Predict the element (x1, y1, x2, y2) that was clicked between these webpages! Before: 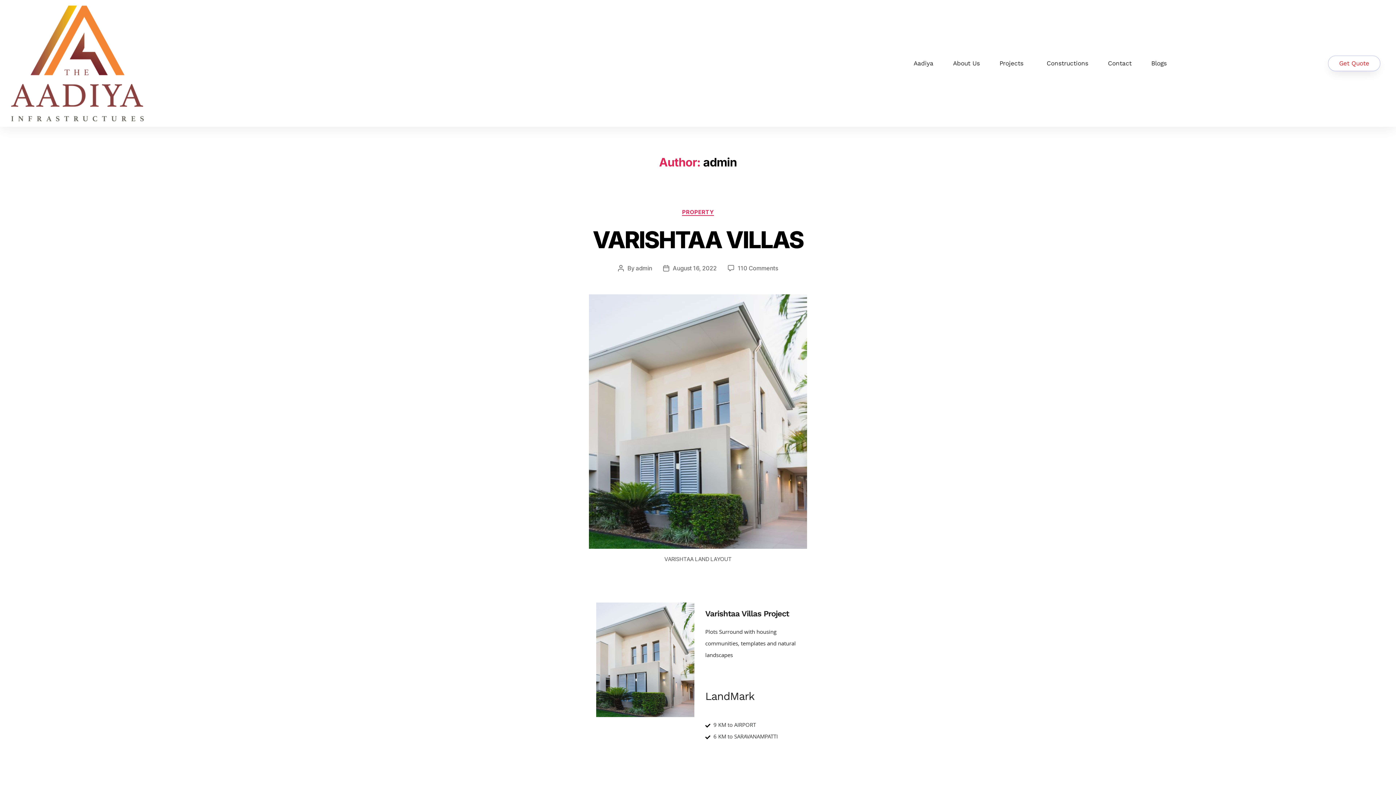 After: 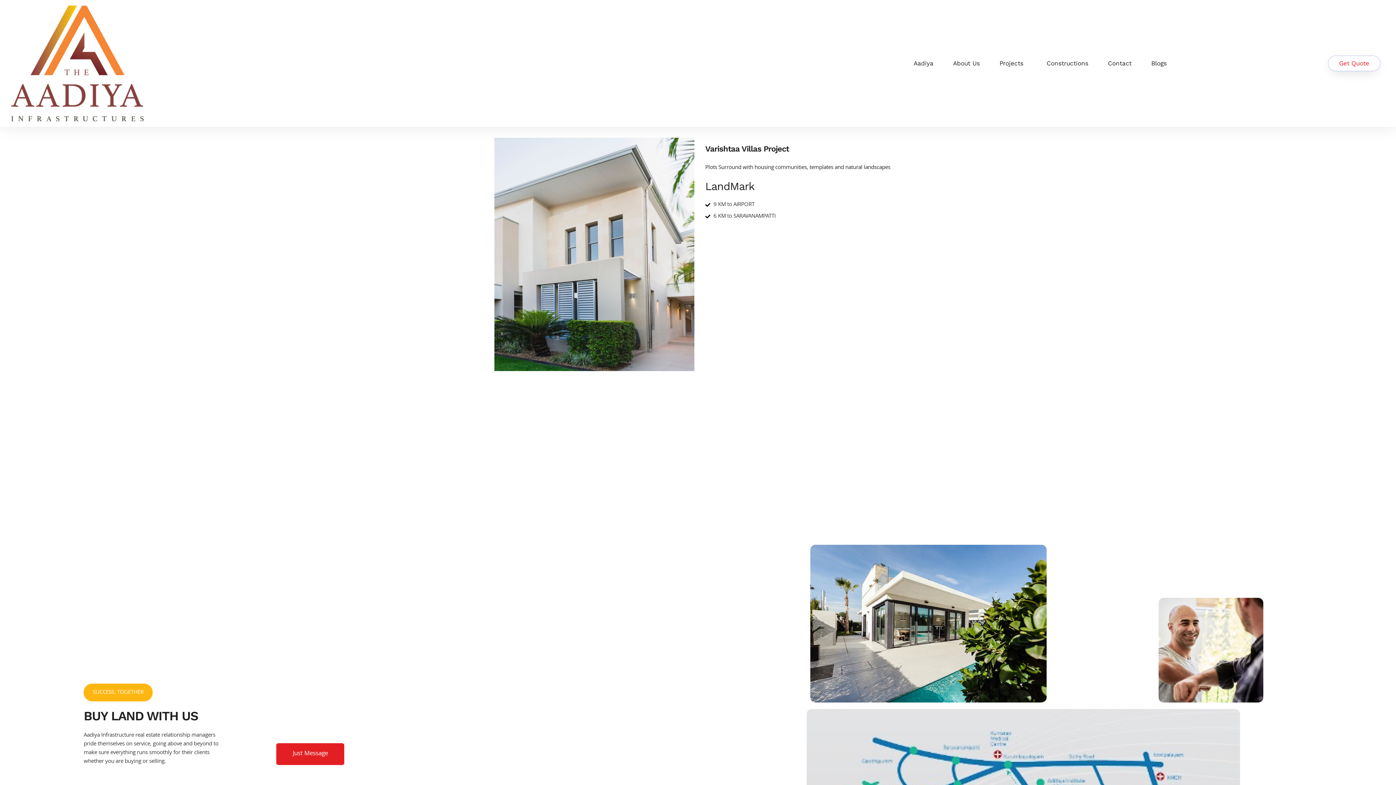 Action: bbox: (738, 264, 778, 272) label: 110 Comments
on VARISHTAA VILLAS